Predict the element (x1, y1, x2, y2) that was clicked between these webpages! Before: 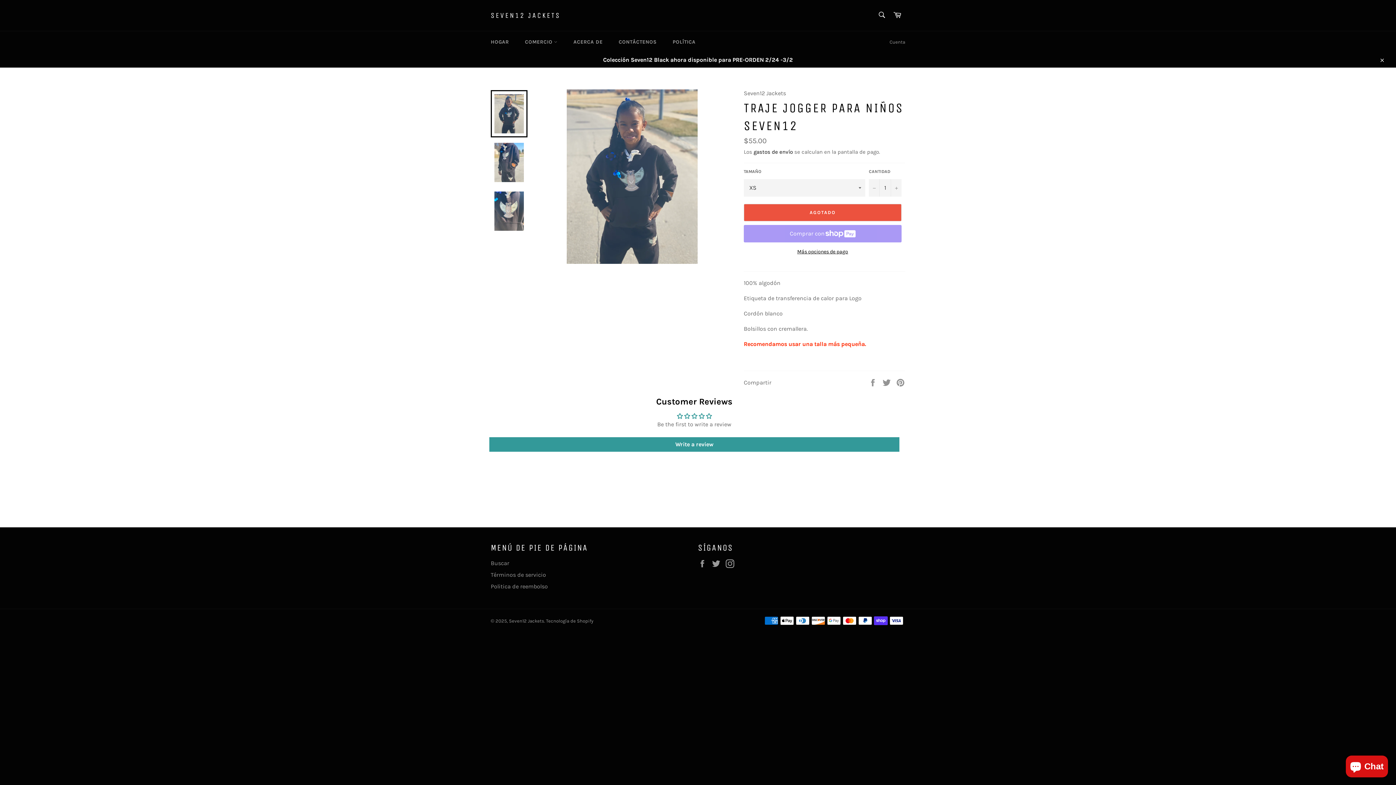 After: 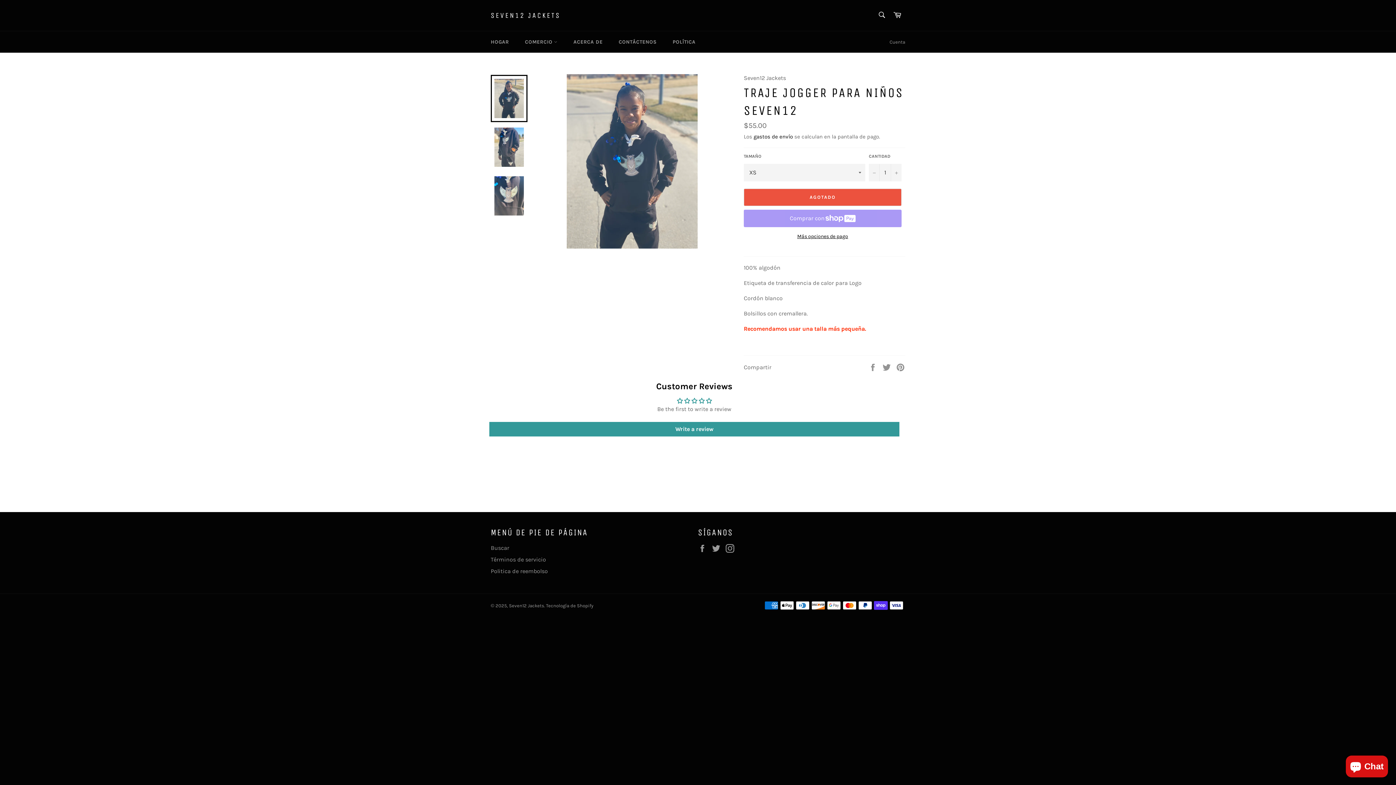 Action: bbox: (1374, 52, 1389, 67) label: Cerrar